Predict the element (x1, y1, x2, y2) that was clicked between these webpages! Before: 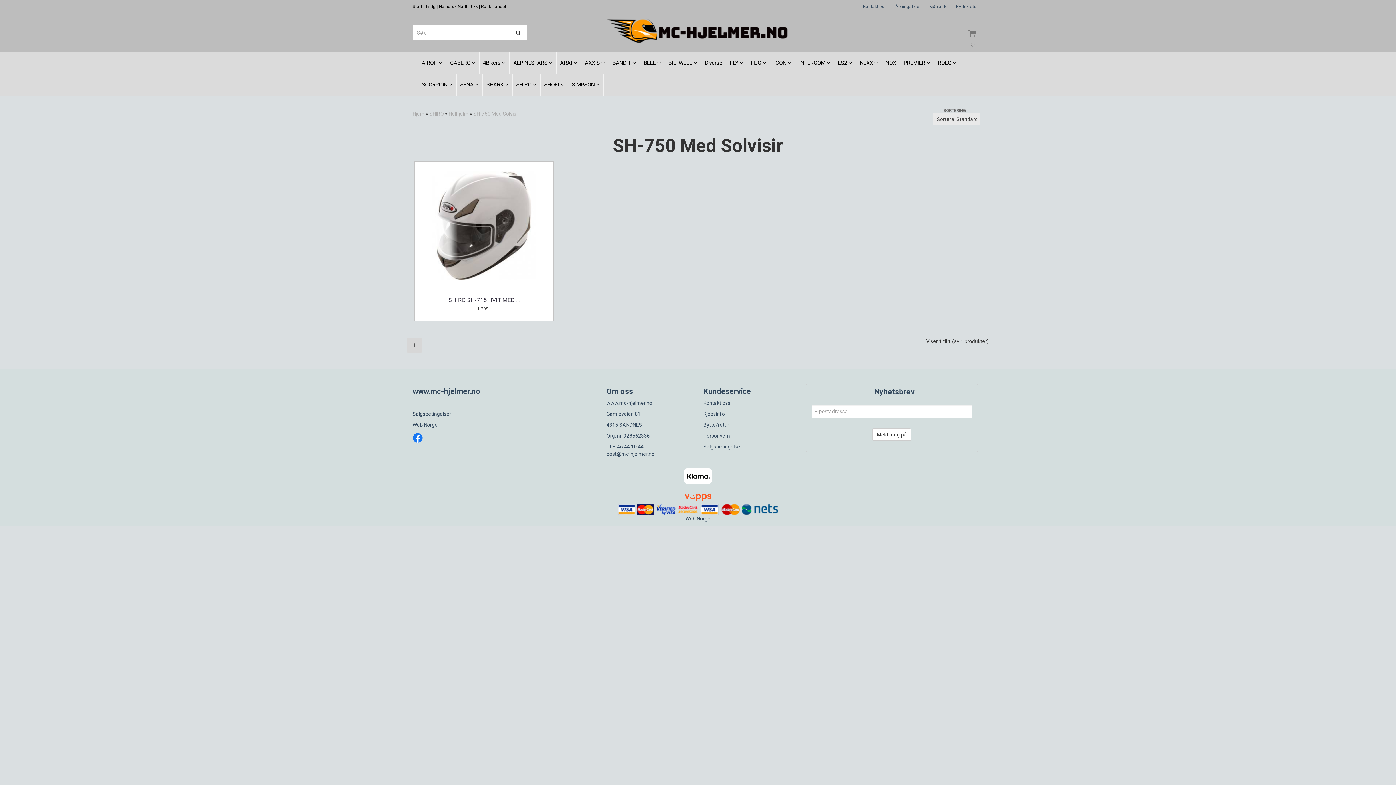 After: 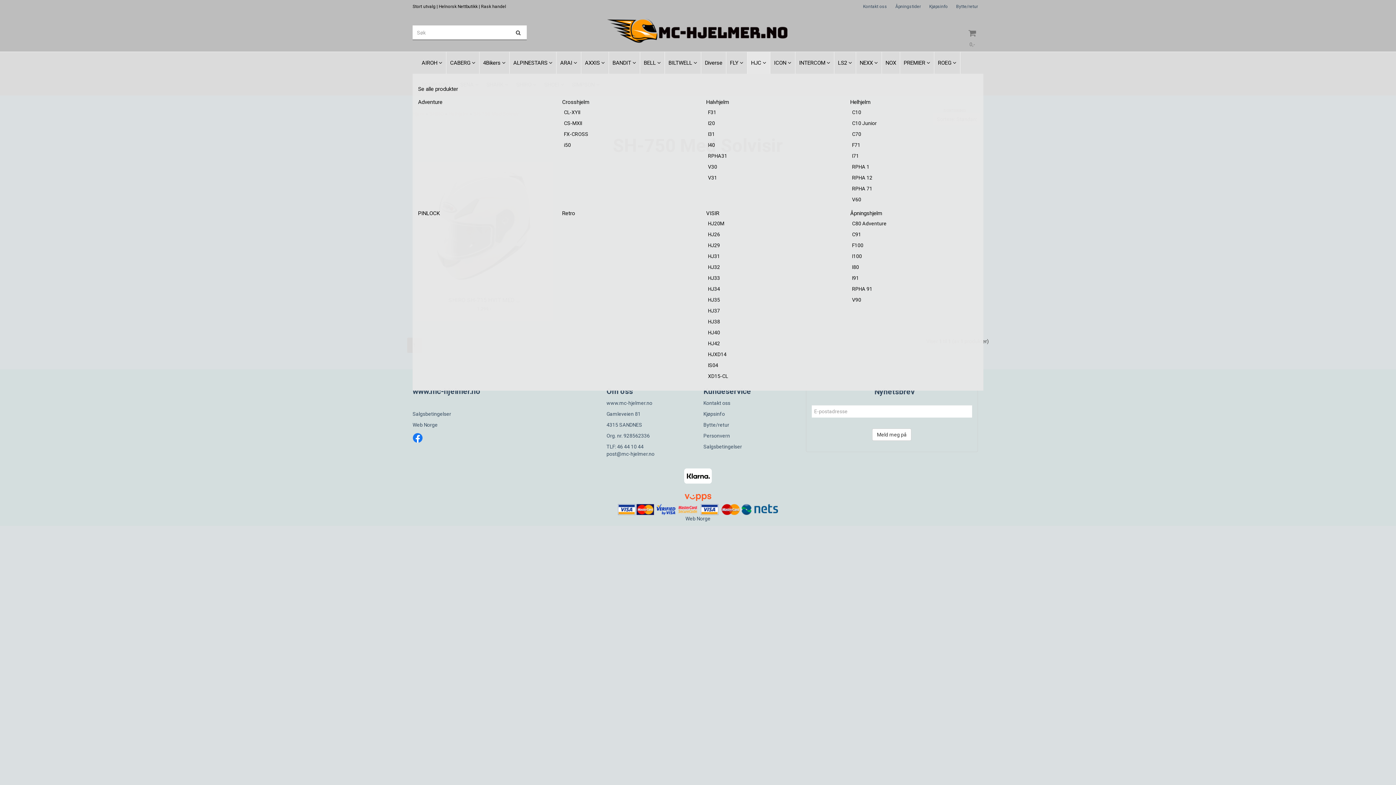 Action: label: HJC  bbox: (747, 52, 770, 73)